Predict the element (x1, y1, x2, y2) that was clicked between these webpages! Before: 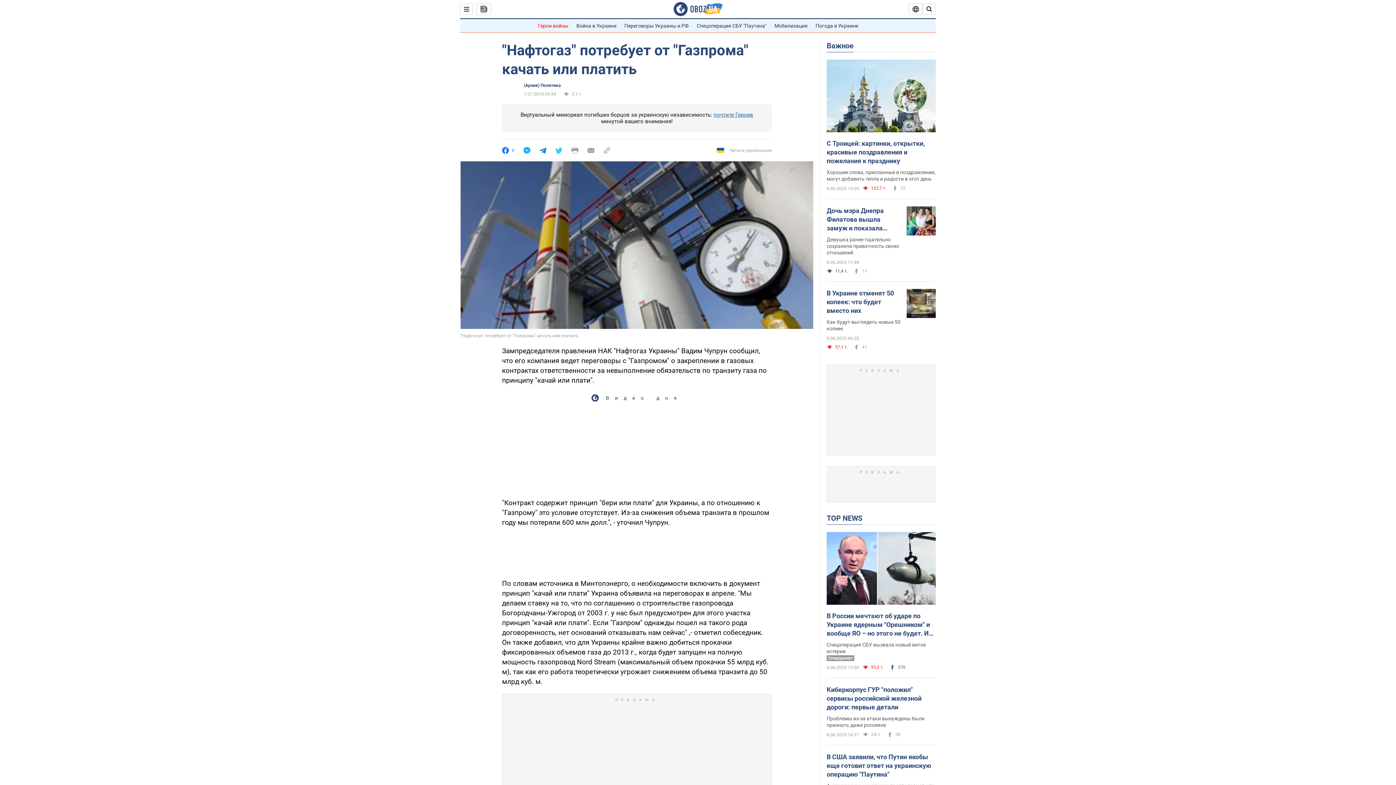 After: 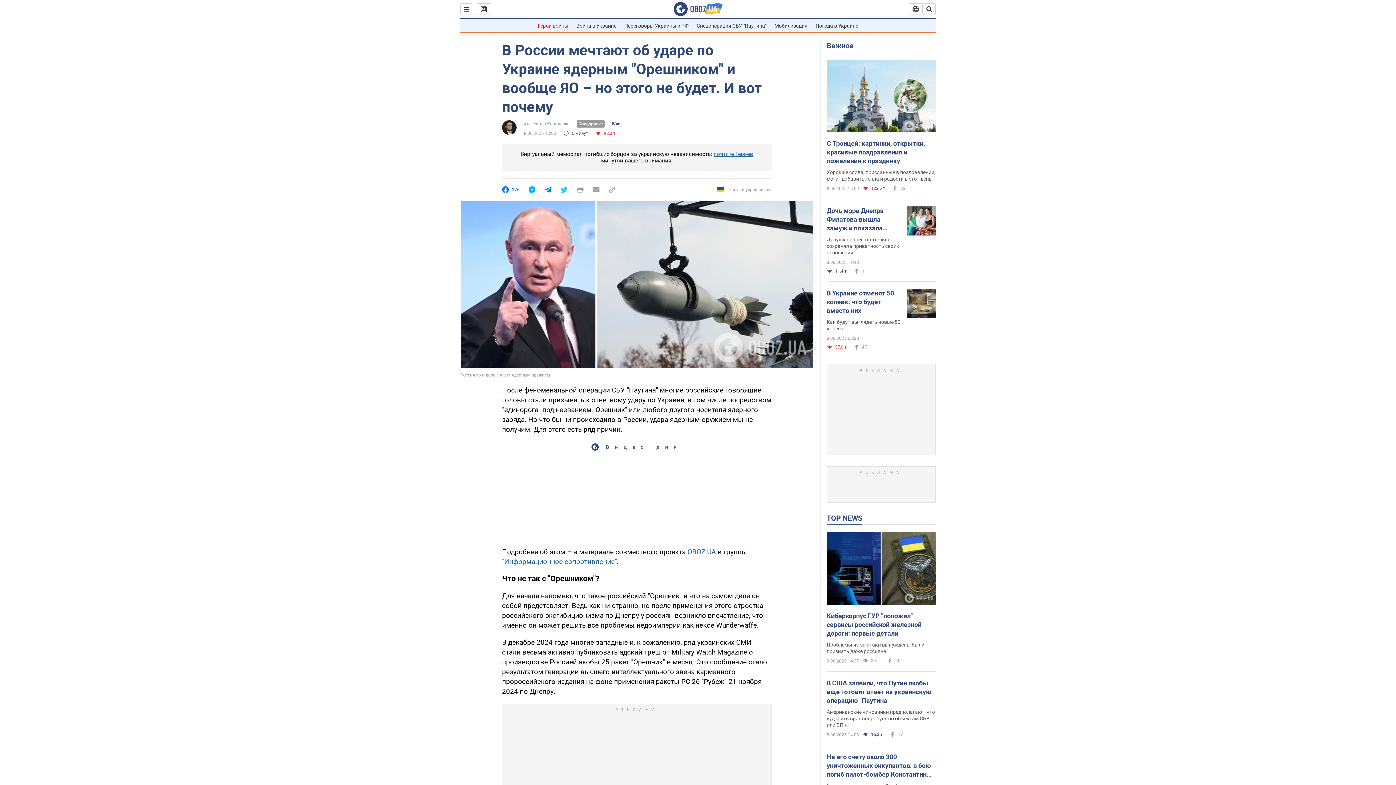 Action: bbox: (826, 532, 936, 606)